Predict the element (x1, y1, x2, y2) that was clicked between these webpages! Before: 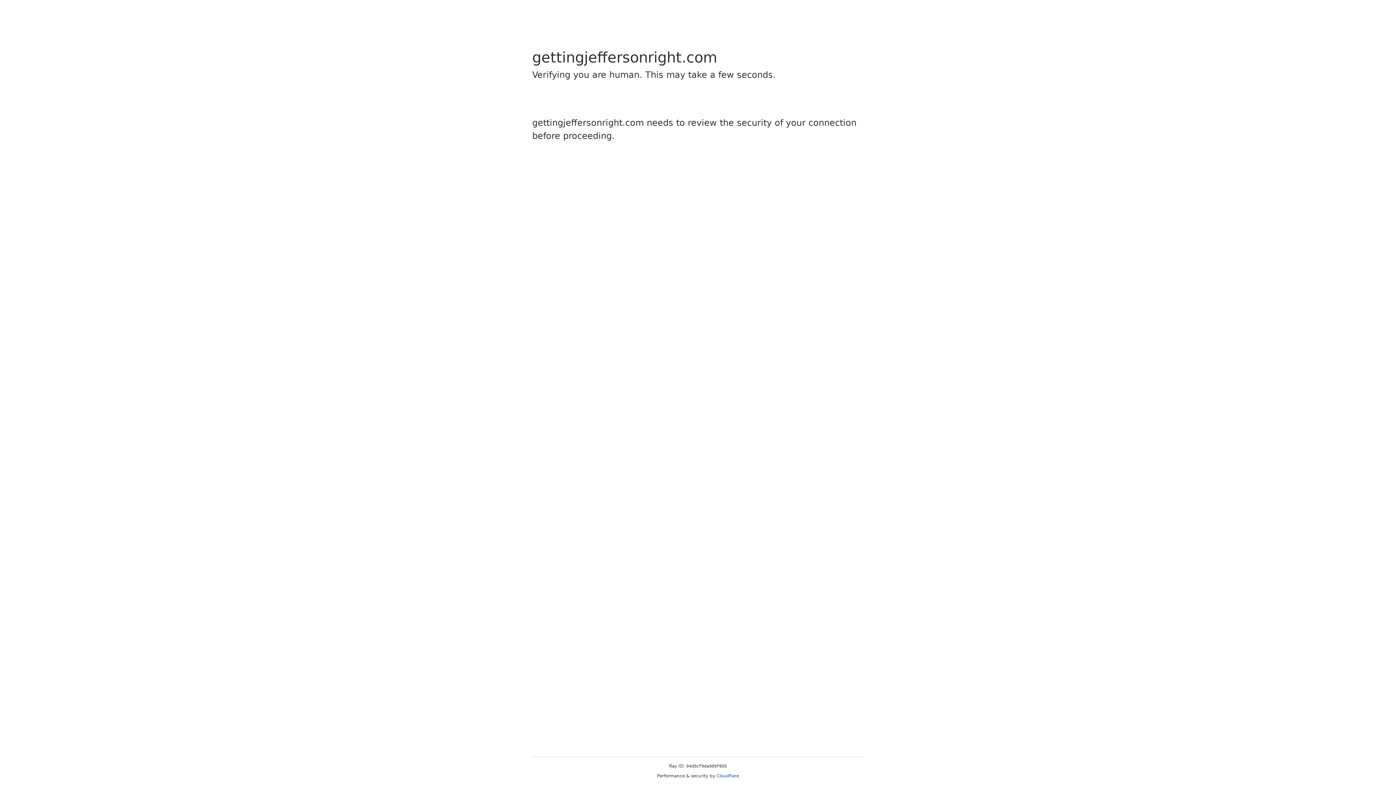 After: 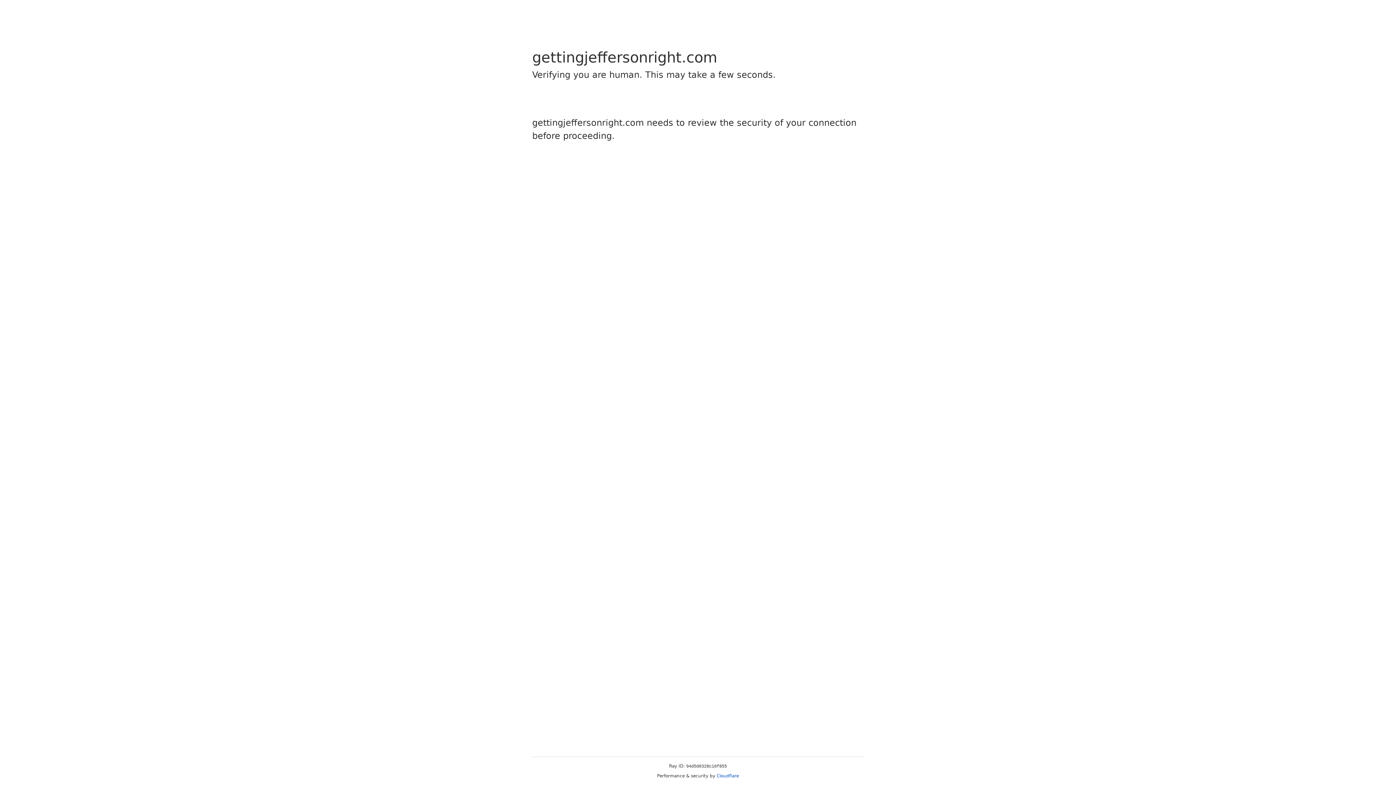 Action: bbox: (716, 773, 739, 778) label: Cloudflare